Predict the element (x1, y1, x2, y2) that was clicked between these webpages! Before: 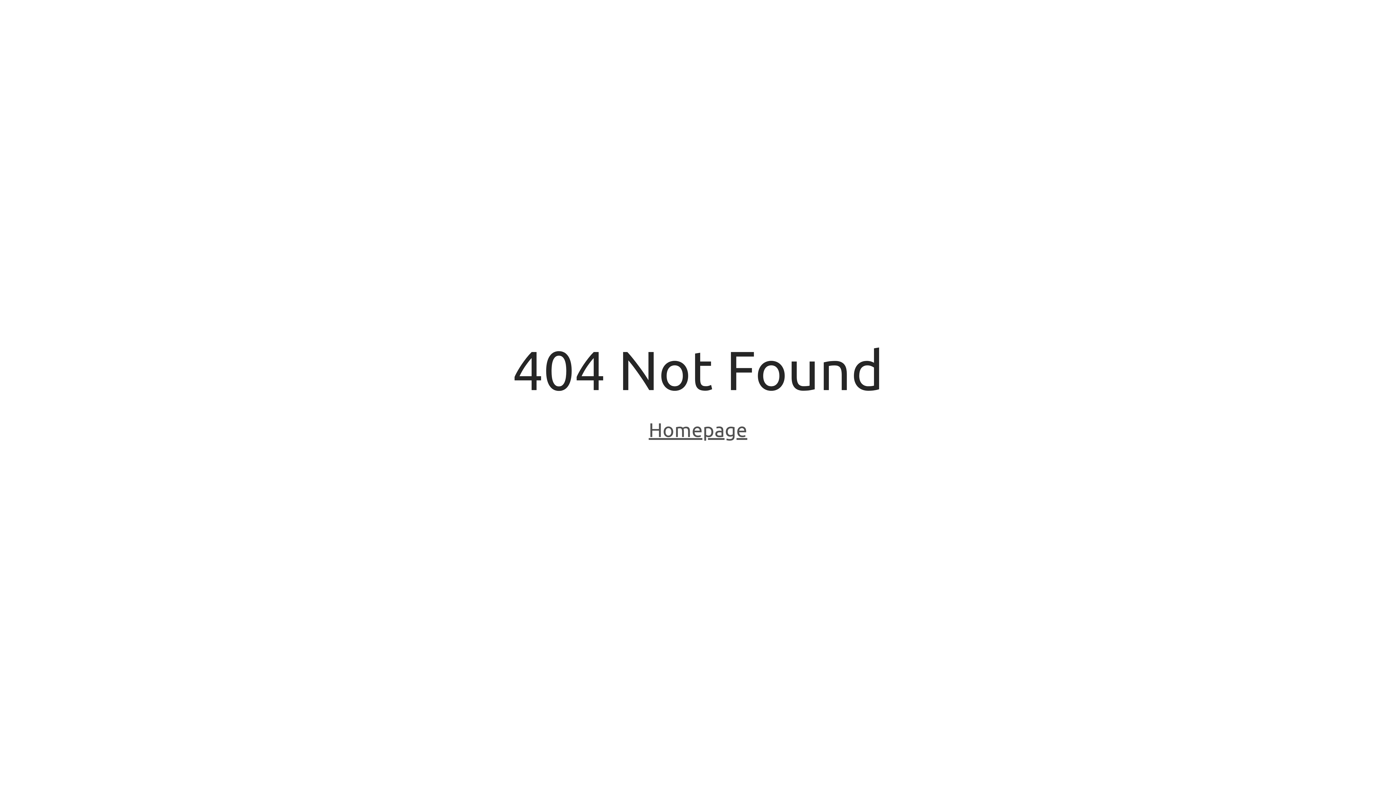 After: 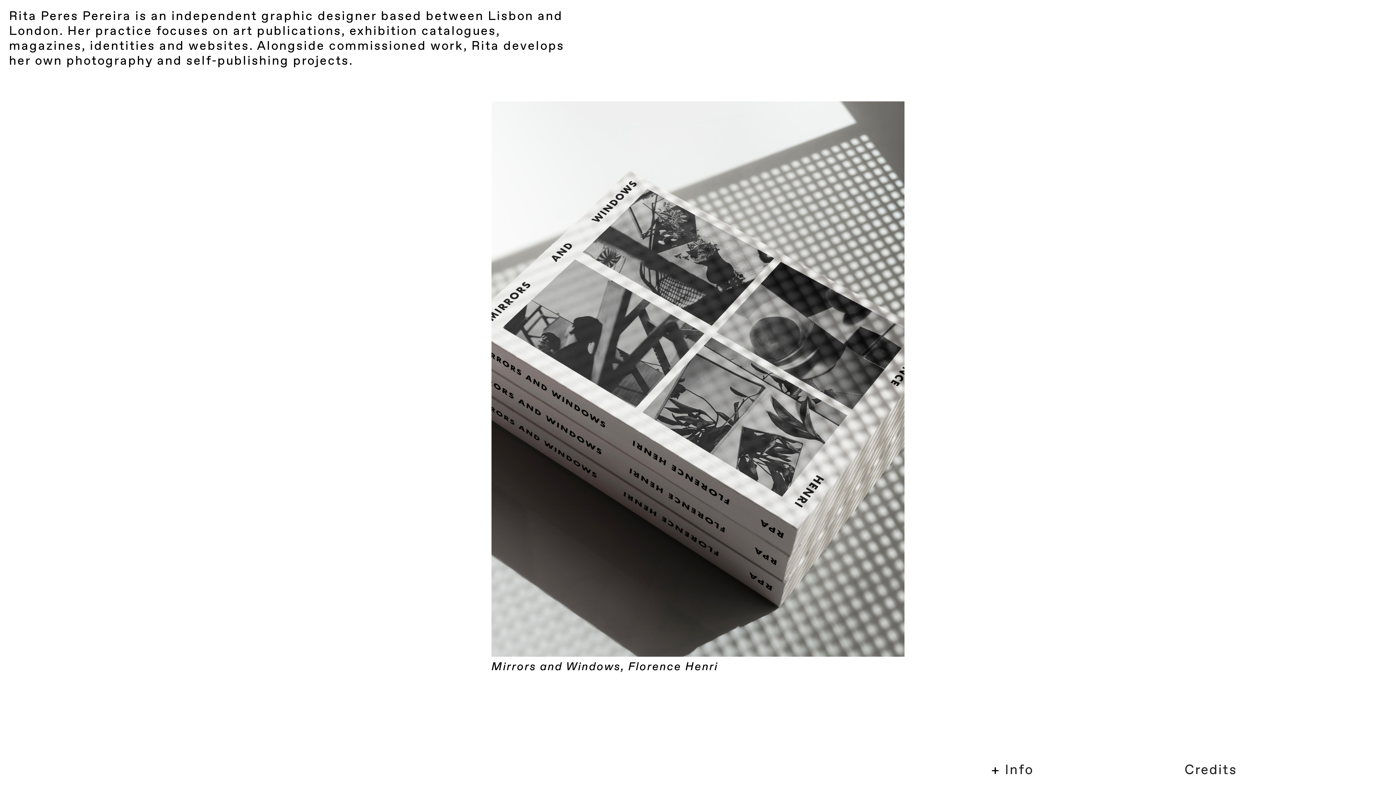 Action: label: Homepage bbox: (648, 418, 747, 443)